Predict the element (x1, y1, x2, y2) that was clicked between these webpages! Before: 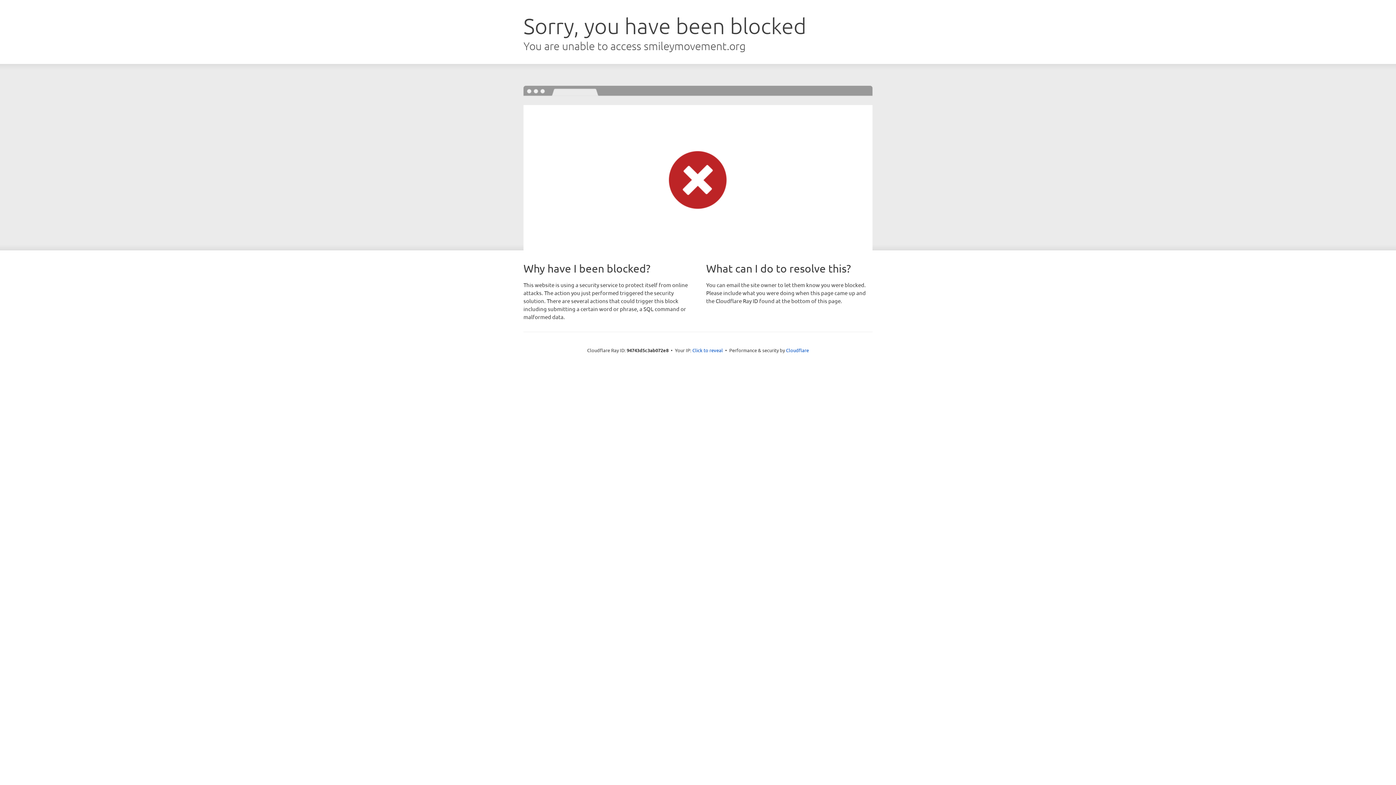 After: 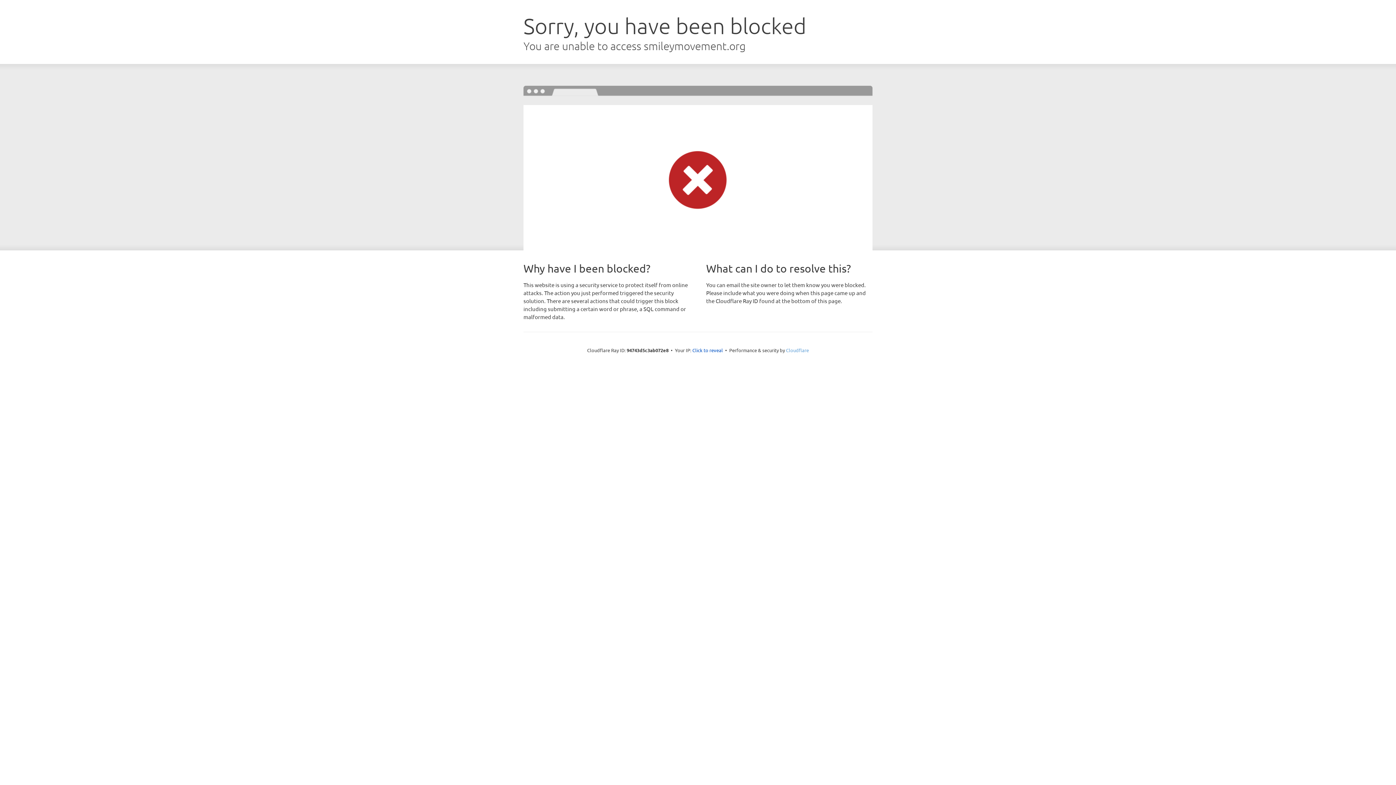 Action: bbox: (786, 347, 809, 353) label: Cloudflare